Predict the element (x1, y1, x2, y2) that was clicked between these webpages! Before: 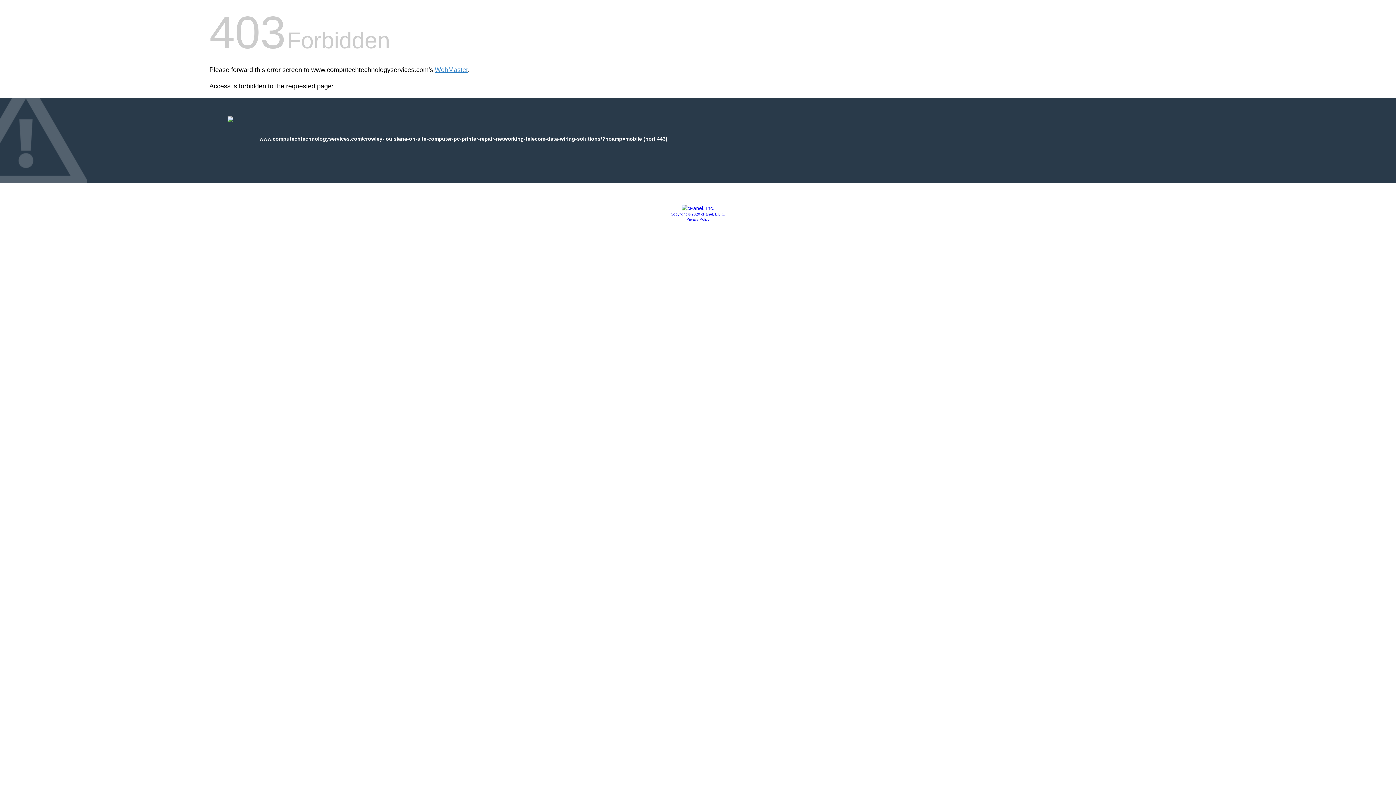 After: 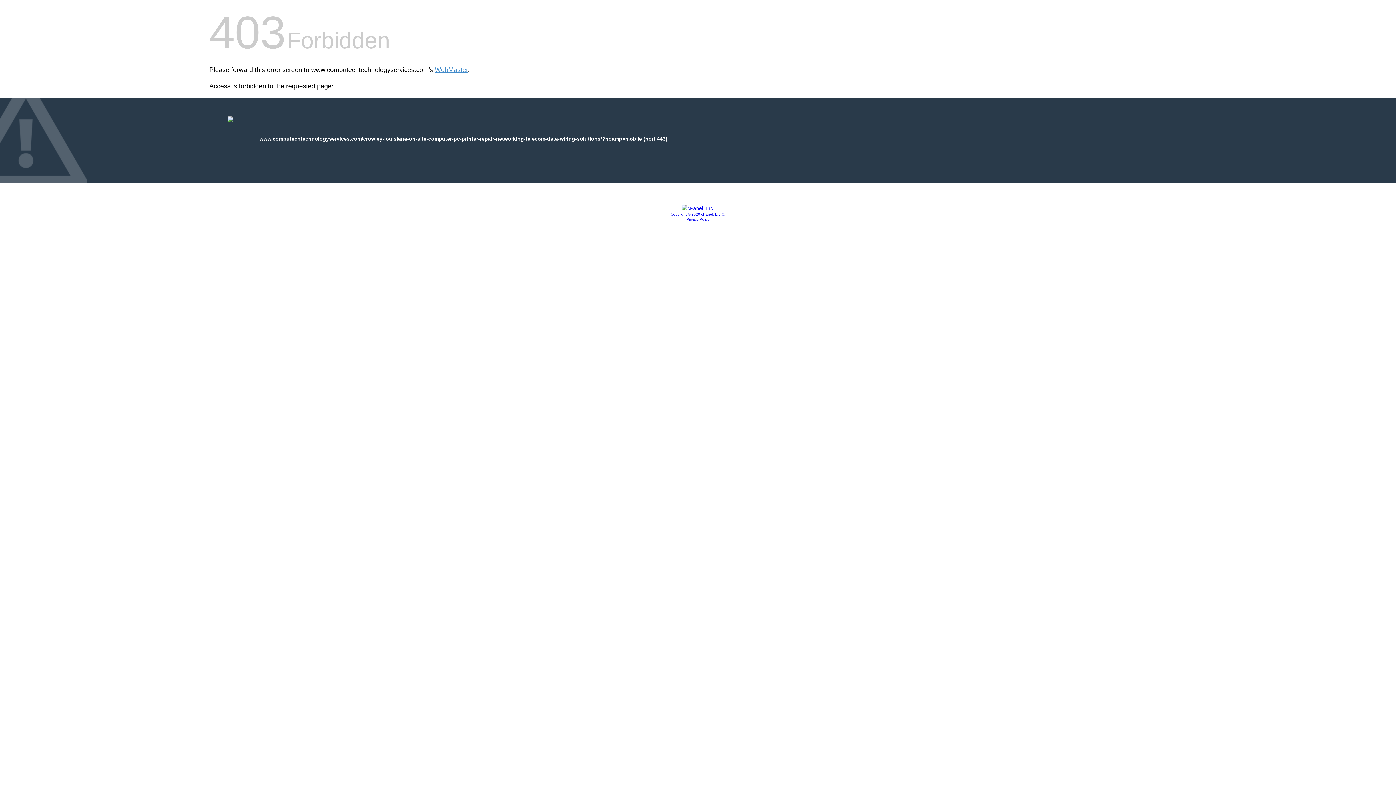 Action: bbox: (686, 217, 709, 221) label: Privacy Policy